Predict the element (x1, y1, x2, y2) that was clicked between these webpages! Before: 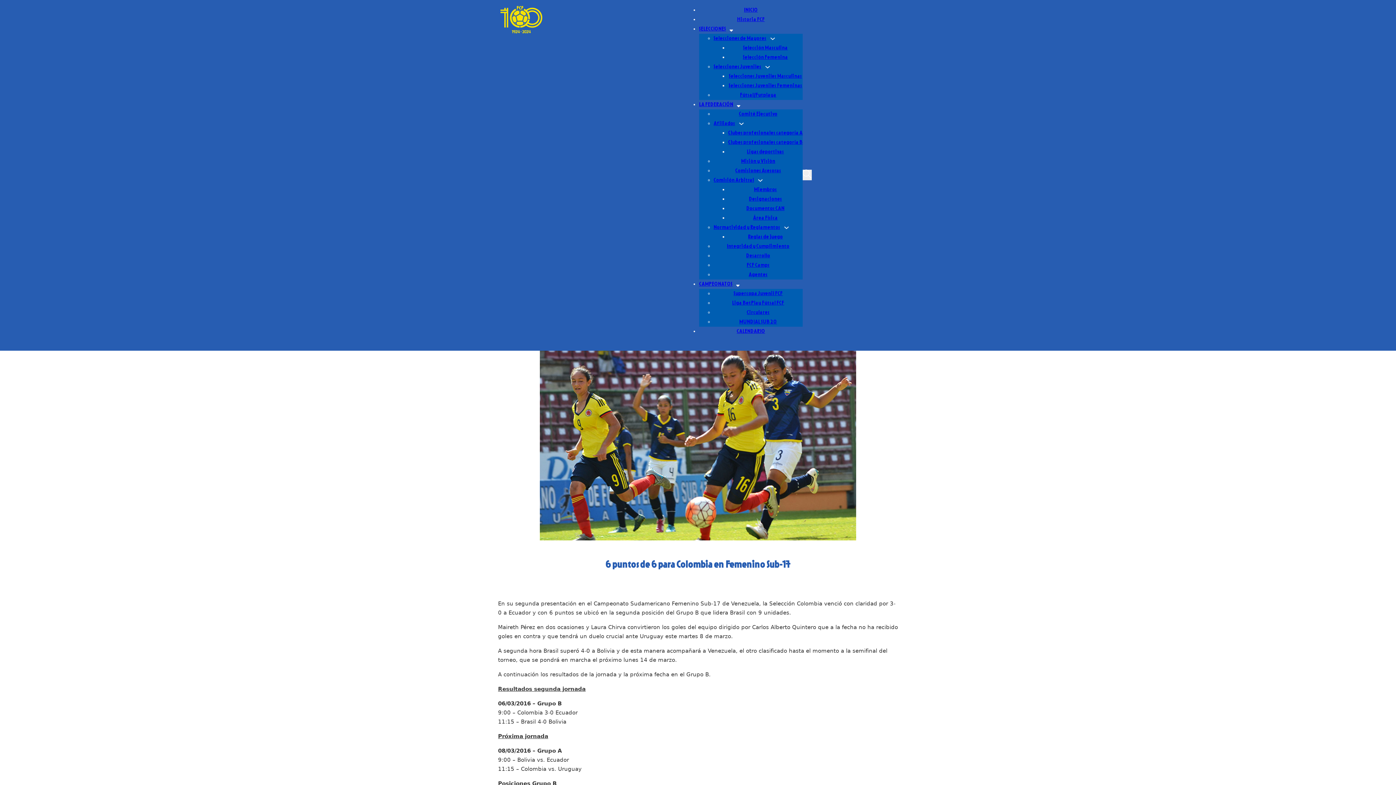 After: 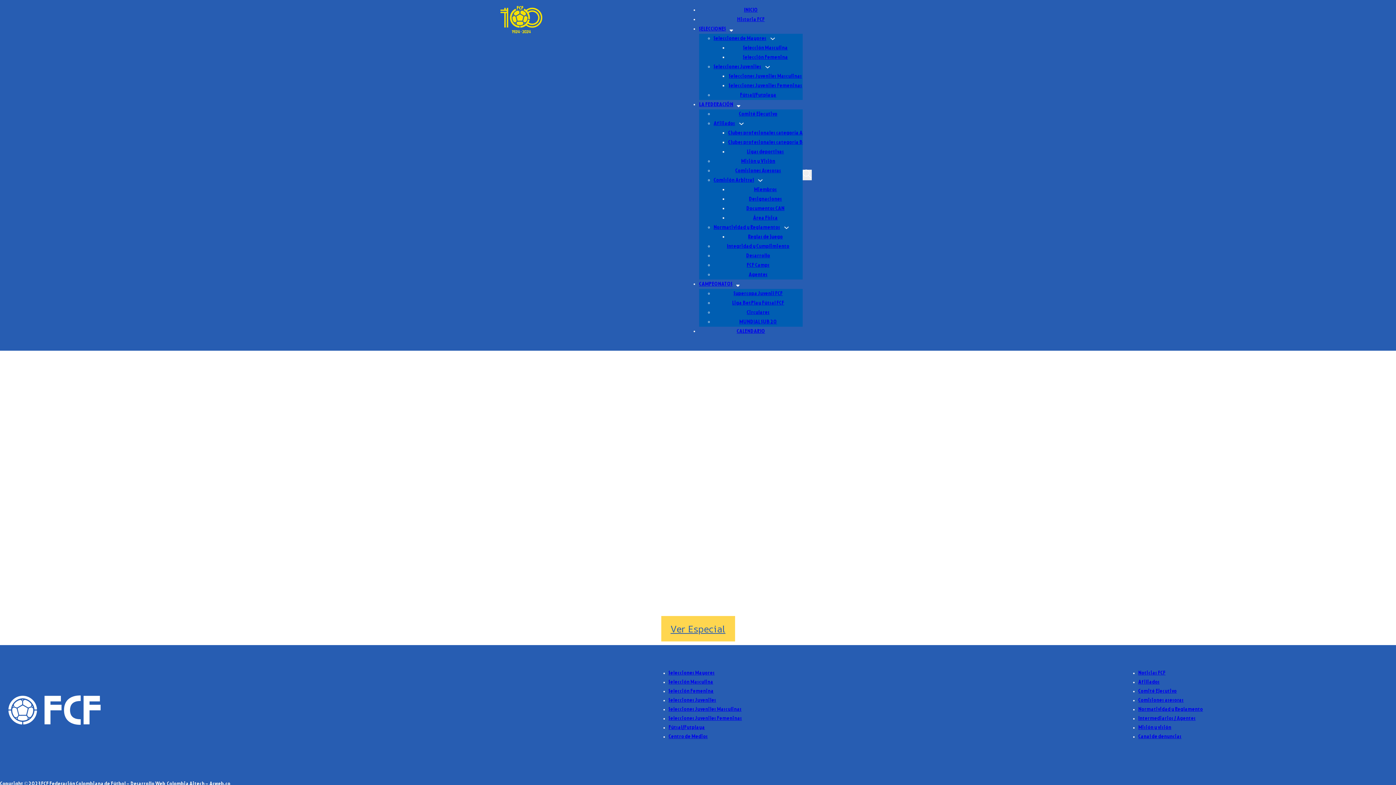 Action: bbox: (737, 17, 764, 22) label: Historia FCF